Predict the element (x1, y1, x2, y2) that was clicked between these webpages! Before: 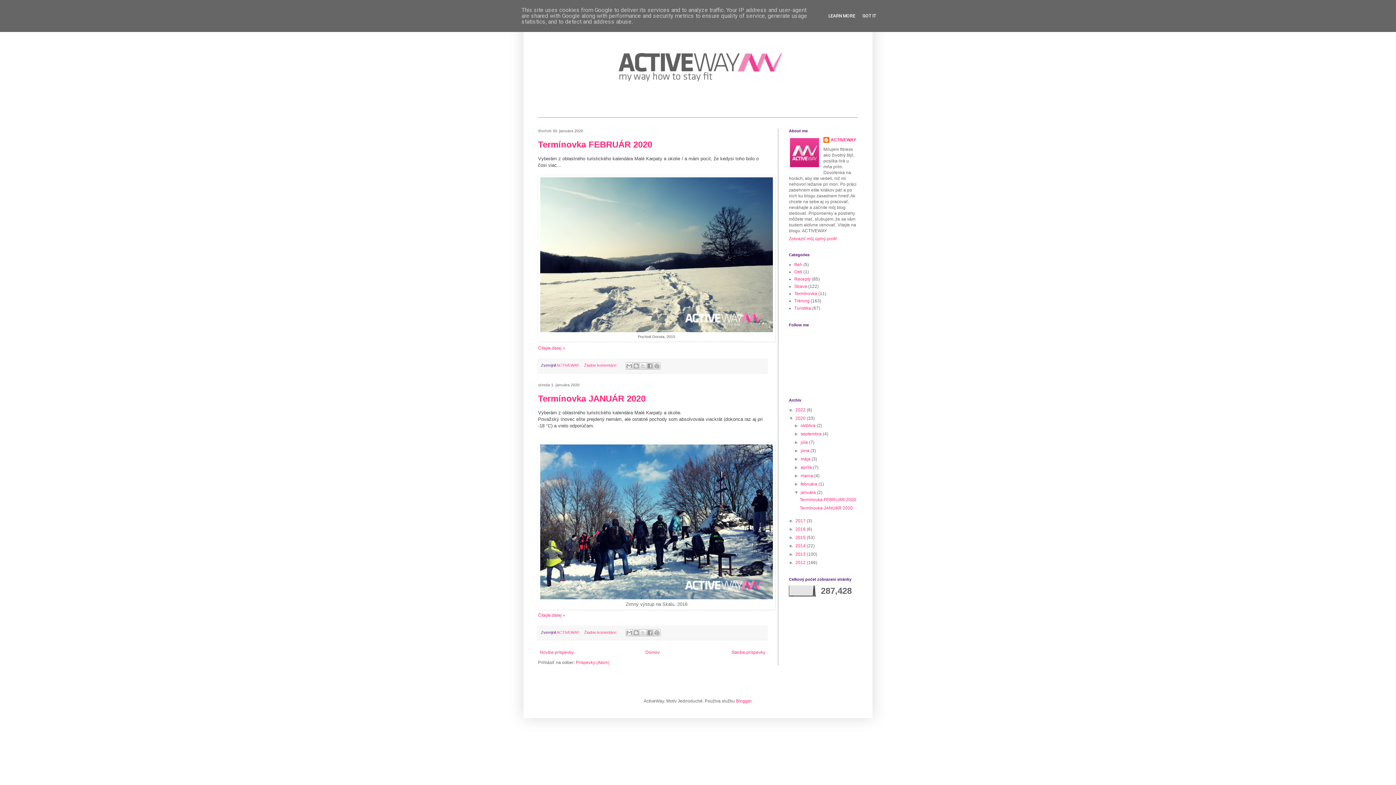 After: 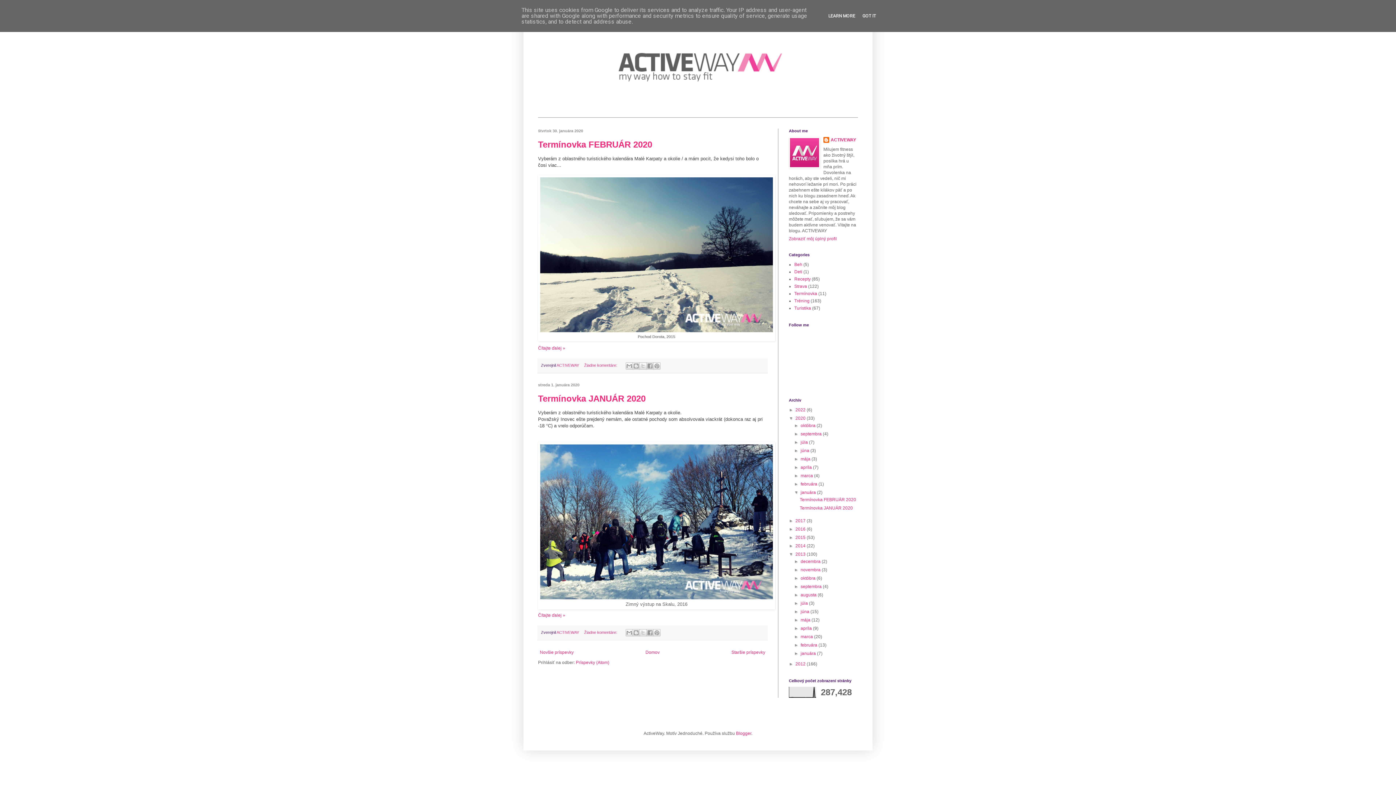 Action: label: ►   bbox: (789, 552, 795, 557)